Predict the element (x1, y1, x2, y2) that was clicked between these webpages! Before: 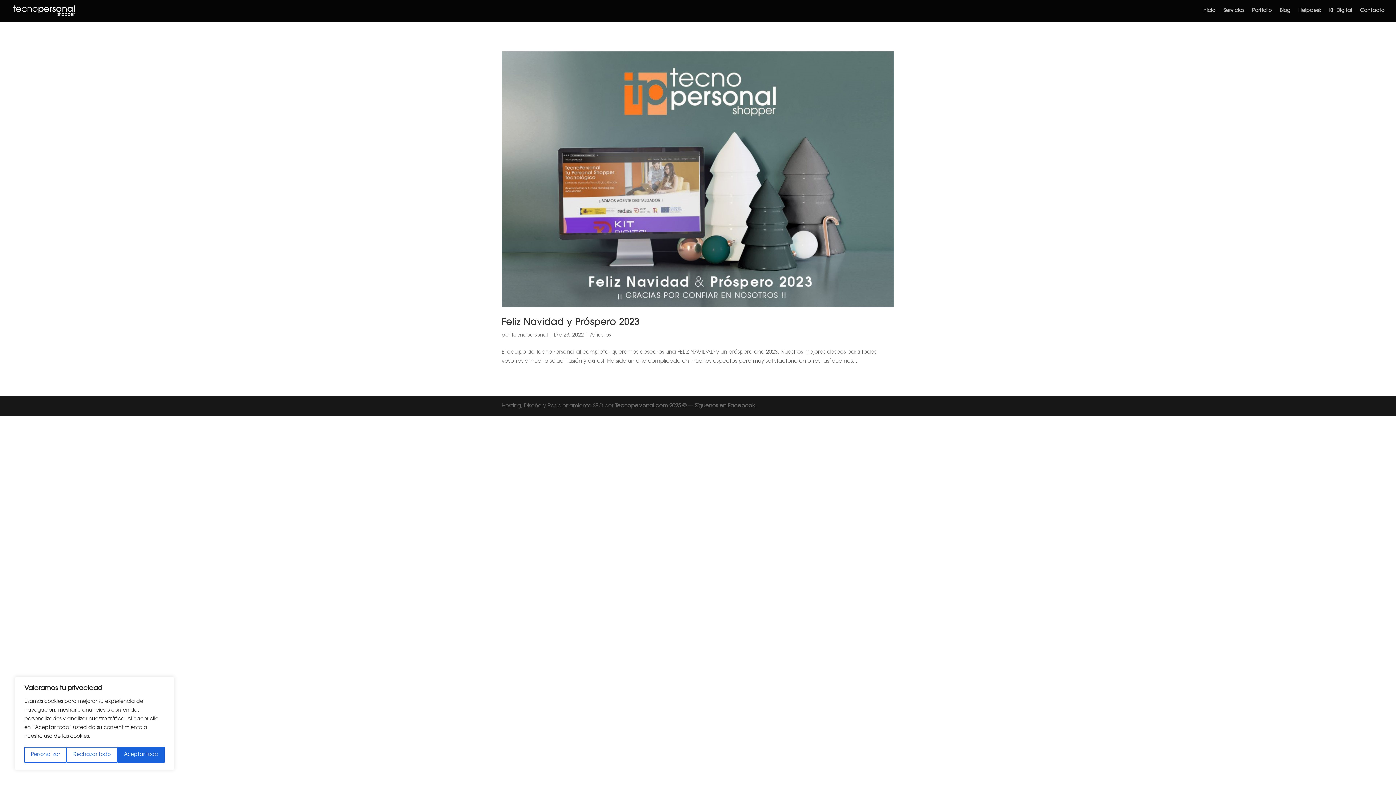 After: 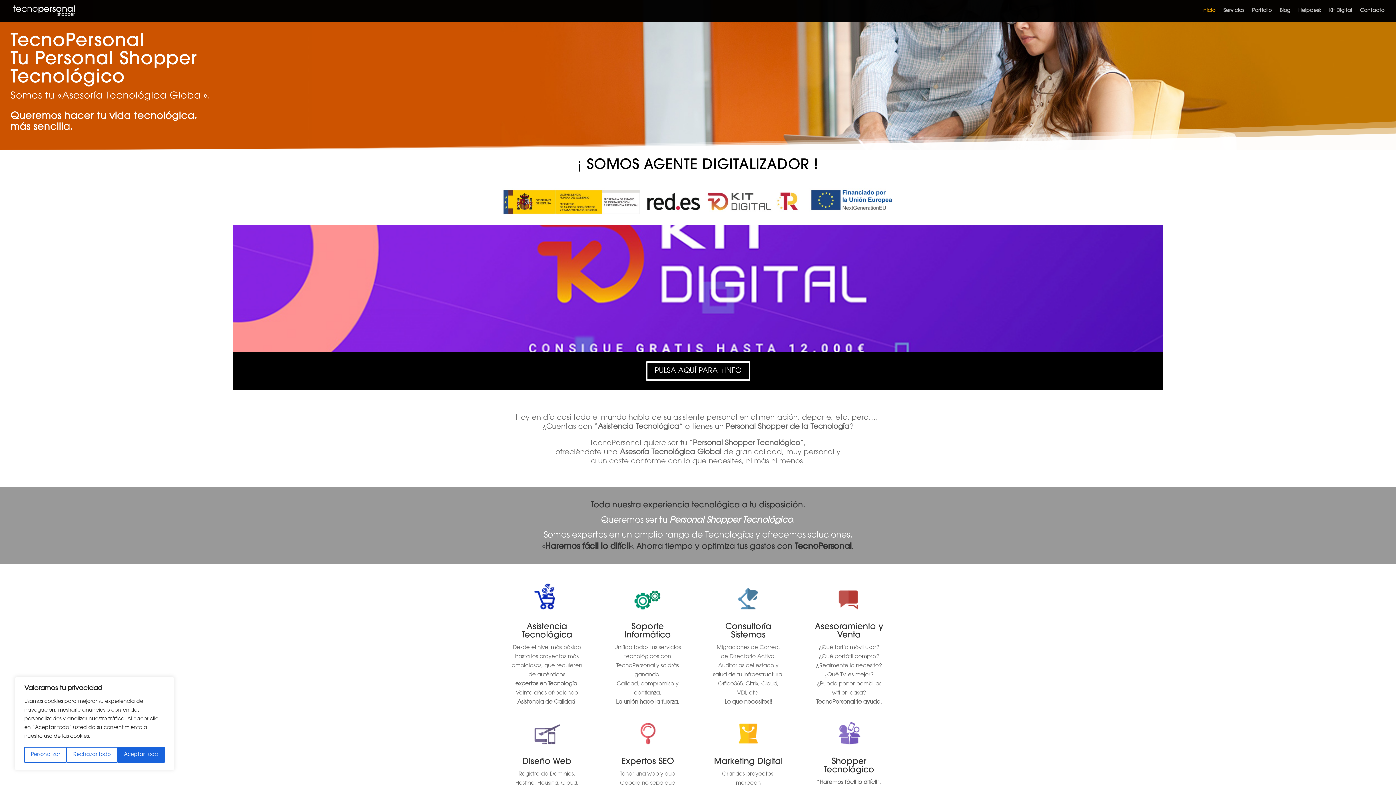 Action: label: Tecnopersonal.com 2025 © --- Síguenos en  bbox: (615, 403, 728, 409)